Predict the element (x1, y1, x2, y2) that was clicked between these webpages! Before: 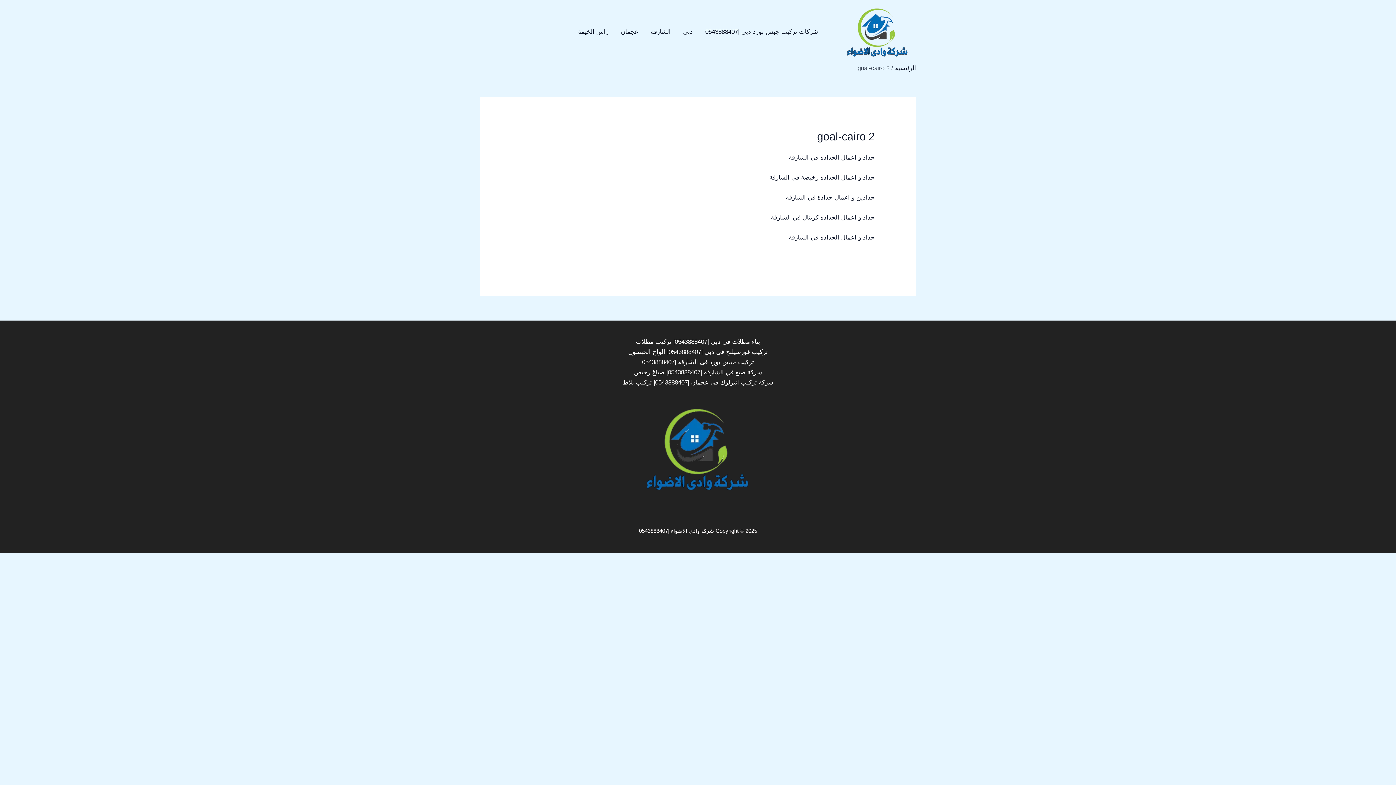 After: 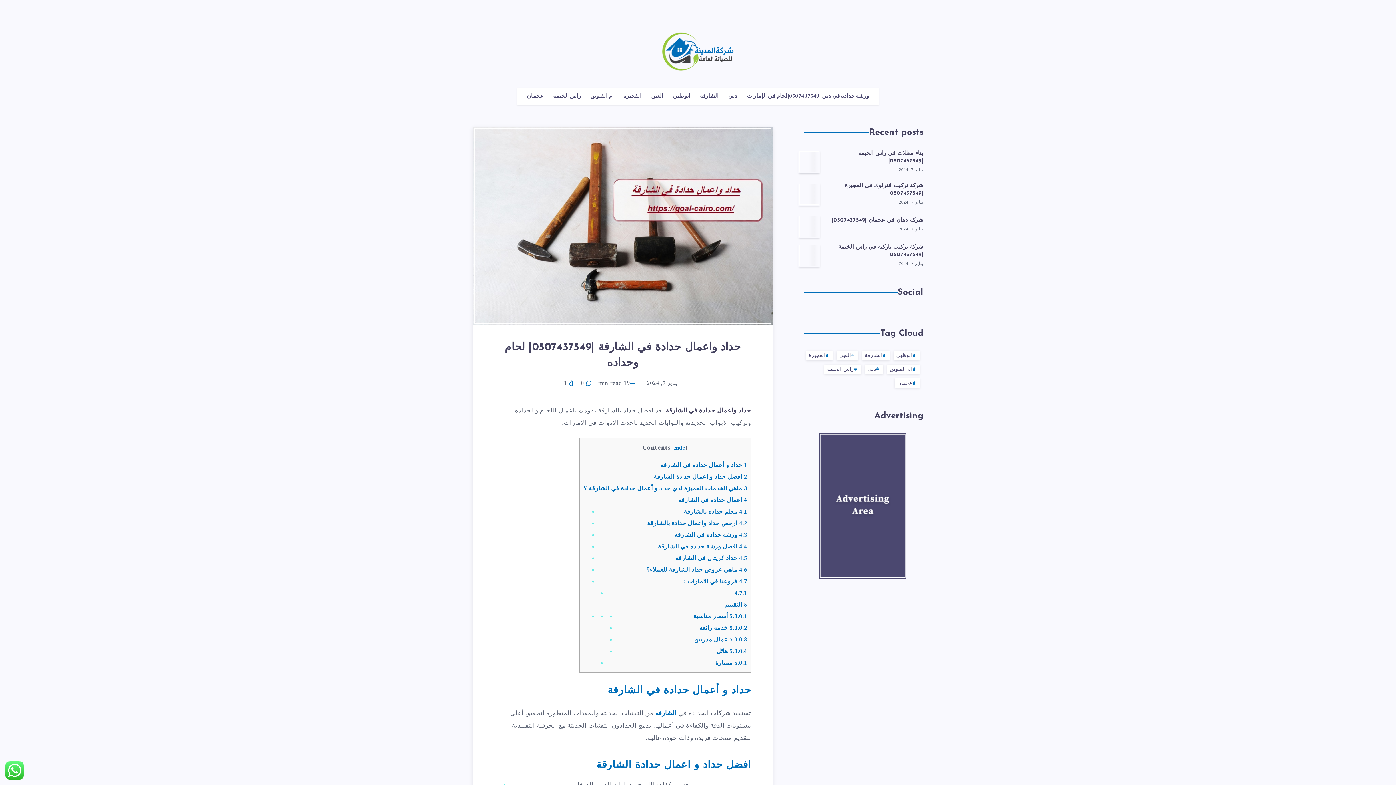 Action: bbox: (788, 234, 875, 241) label: حداد و اعمال الحداده في الشارقة